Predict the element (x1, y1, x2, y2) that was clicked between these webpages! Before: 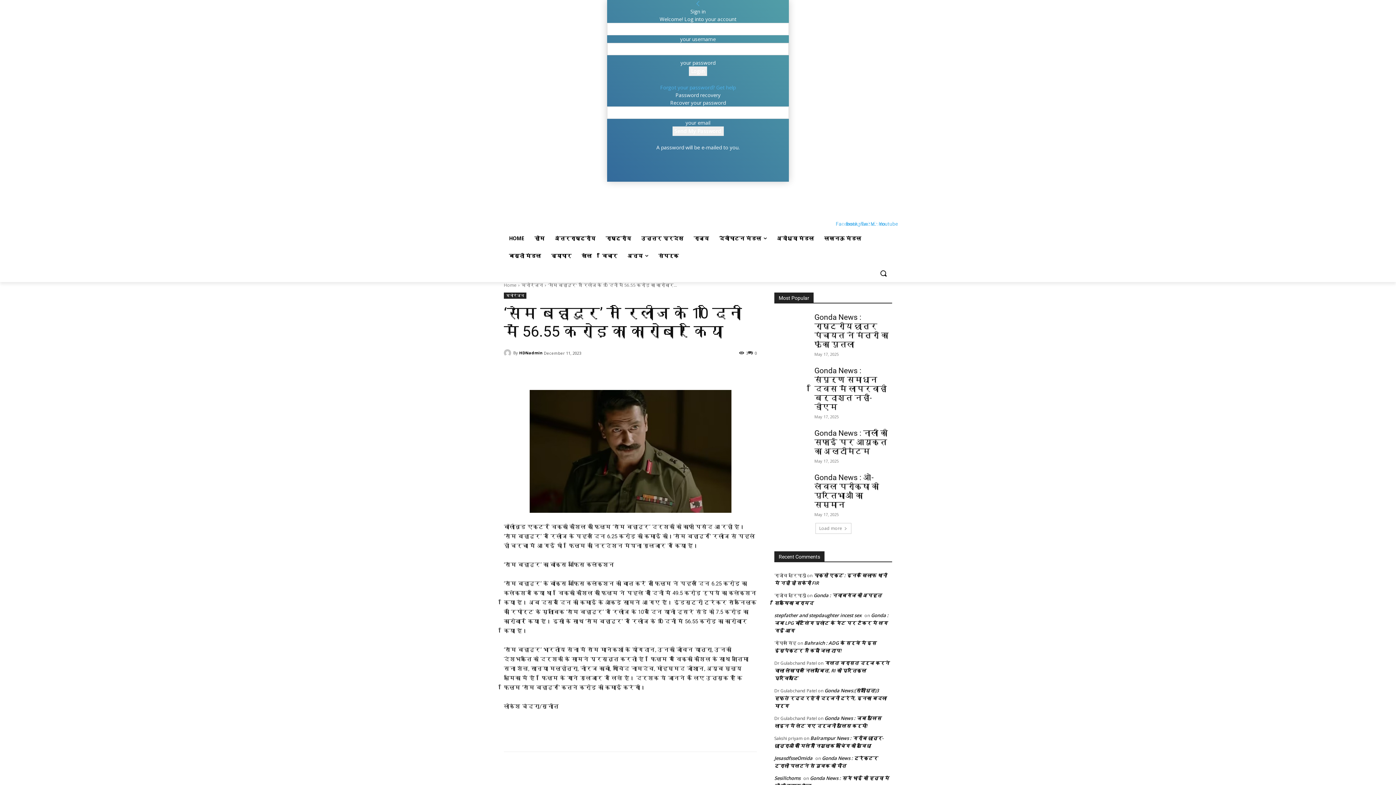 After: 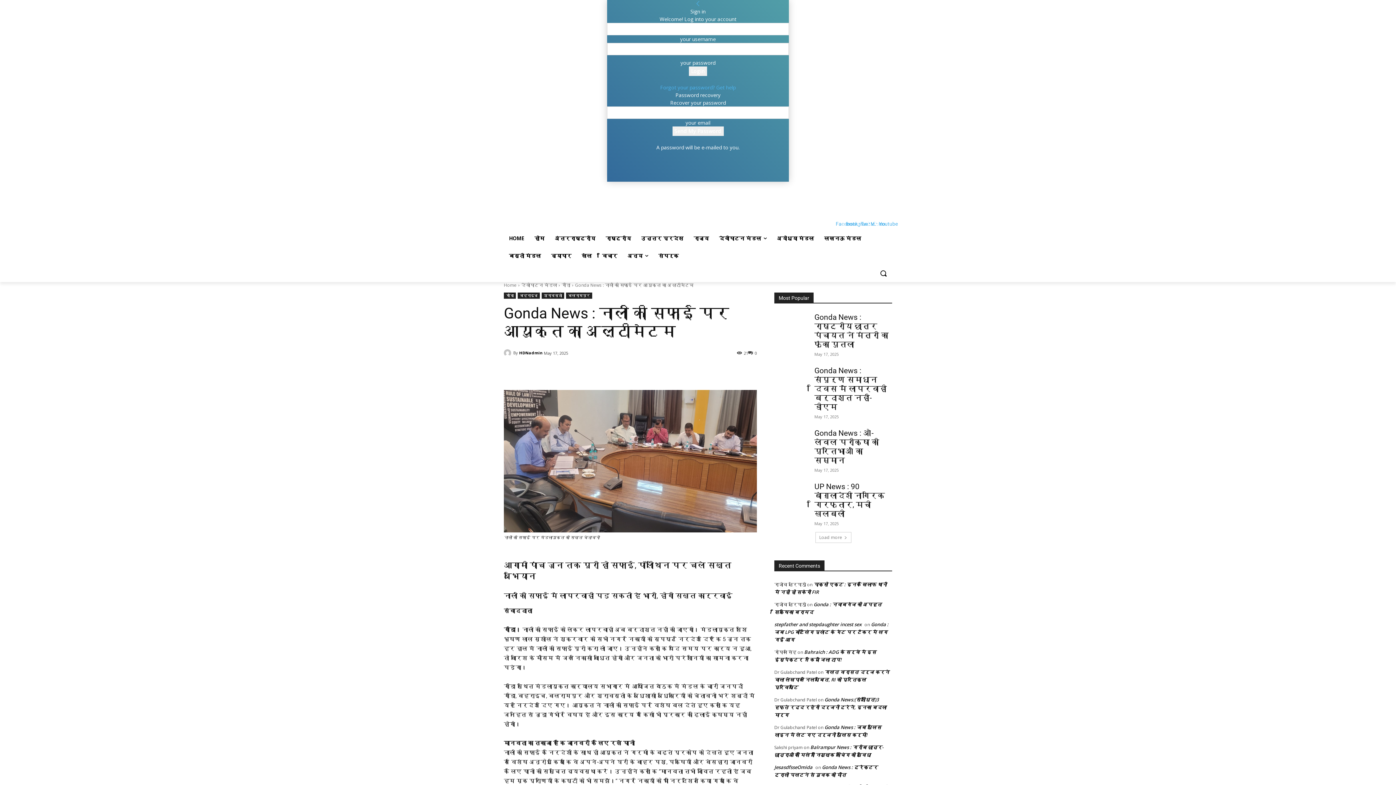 Action: bbox: (774, 429, 809, 453)